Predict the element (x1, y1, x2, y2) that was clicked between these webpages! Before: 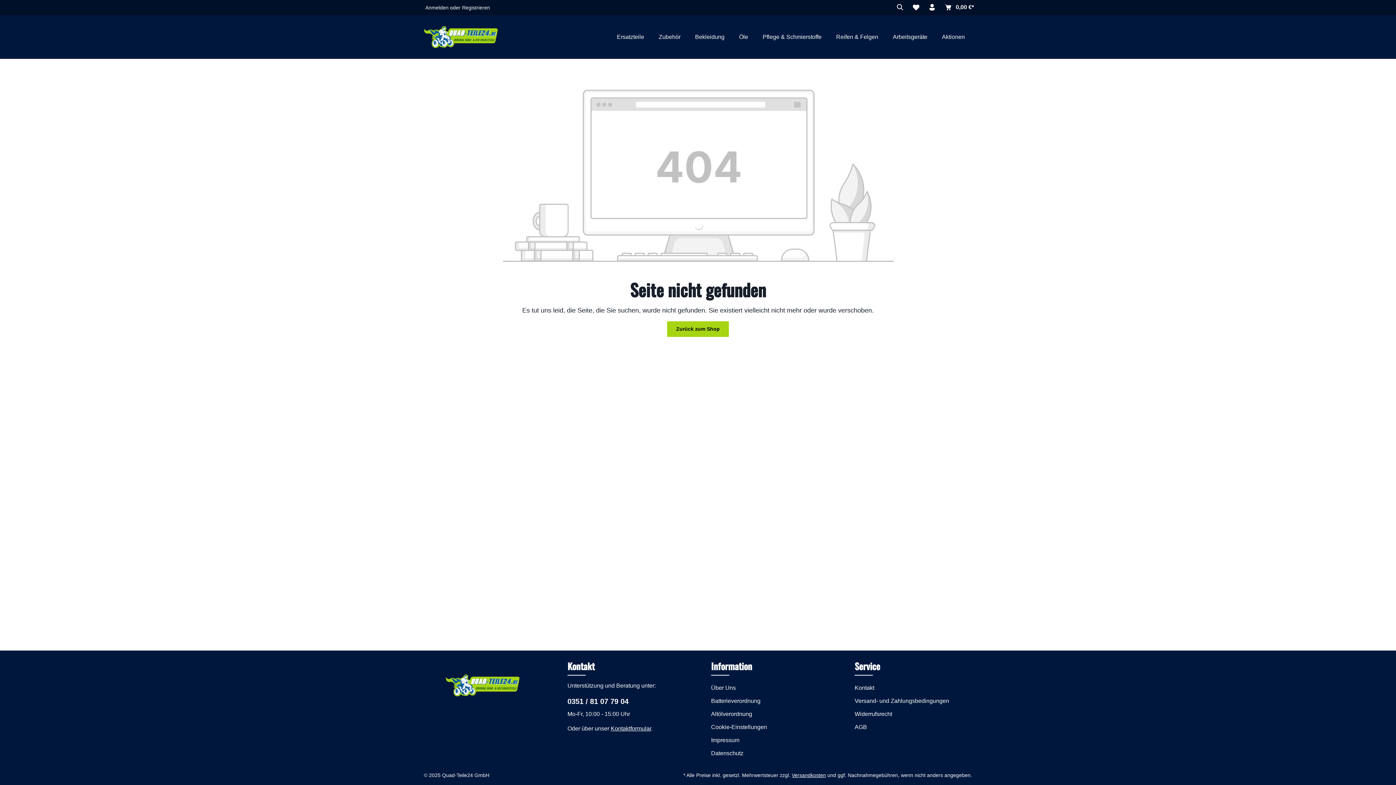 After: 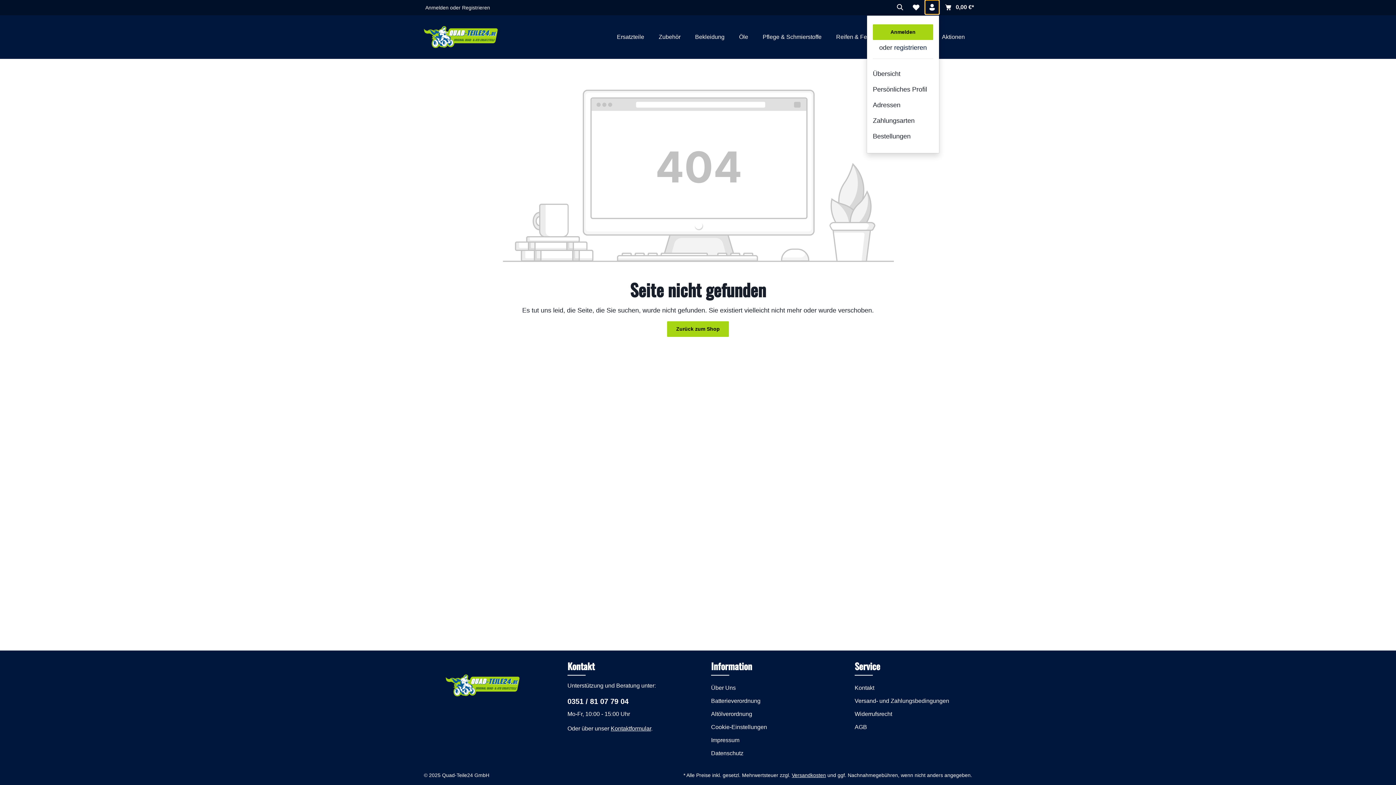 Action: label: Ihr Konto bbox: (925, 0, 939, 14)